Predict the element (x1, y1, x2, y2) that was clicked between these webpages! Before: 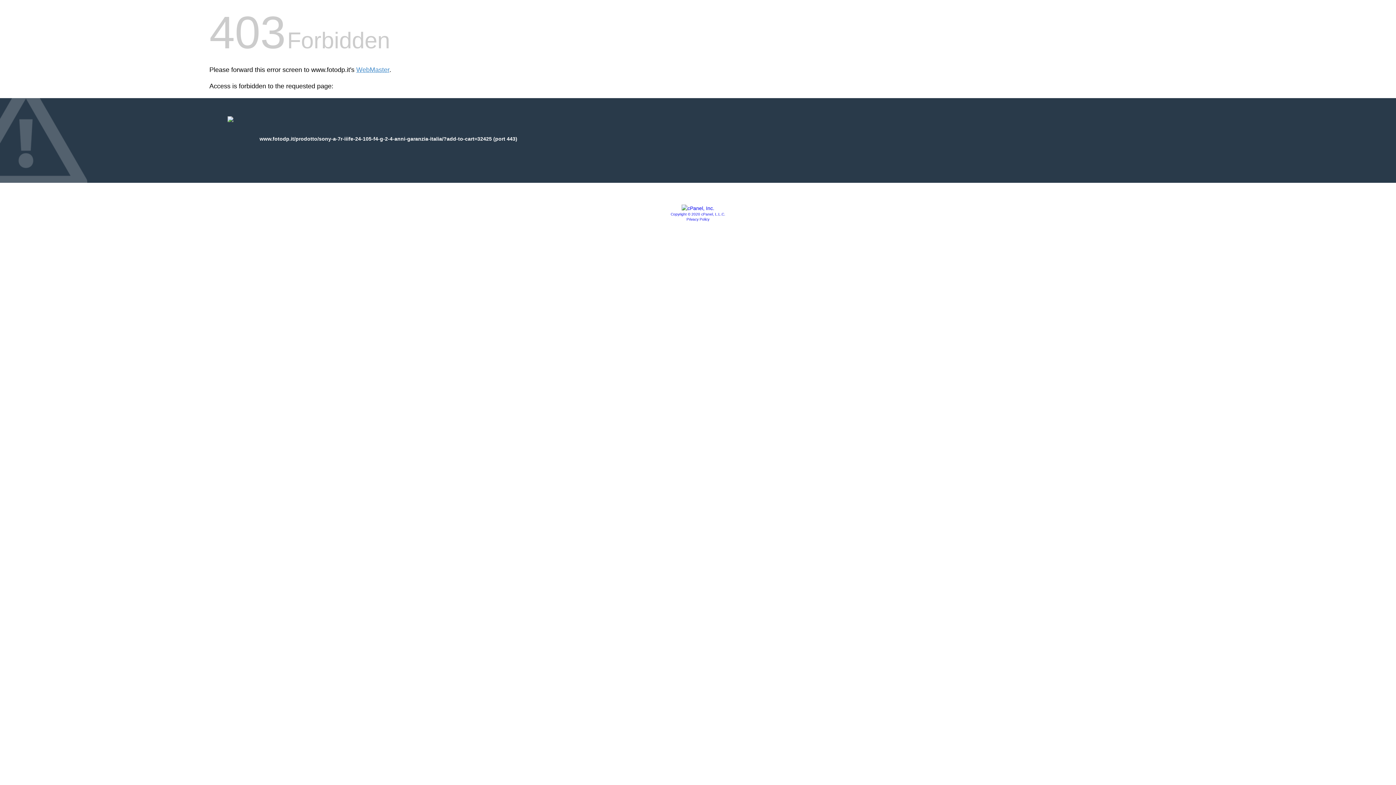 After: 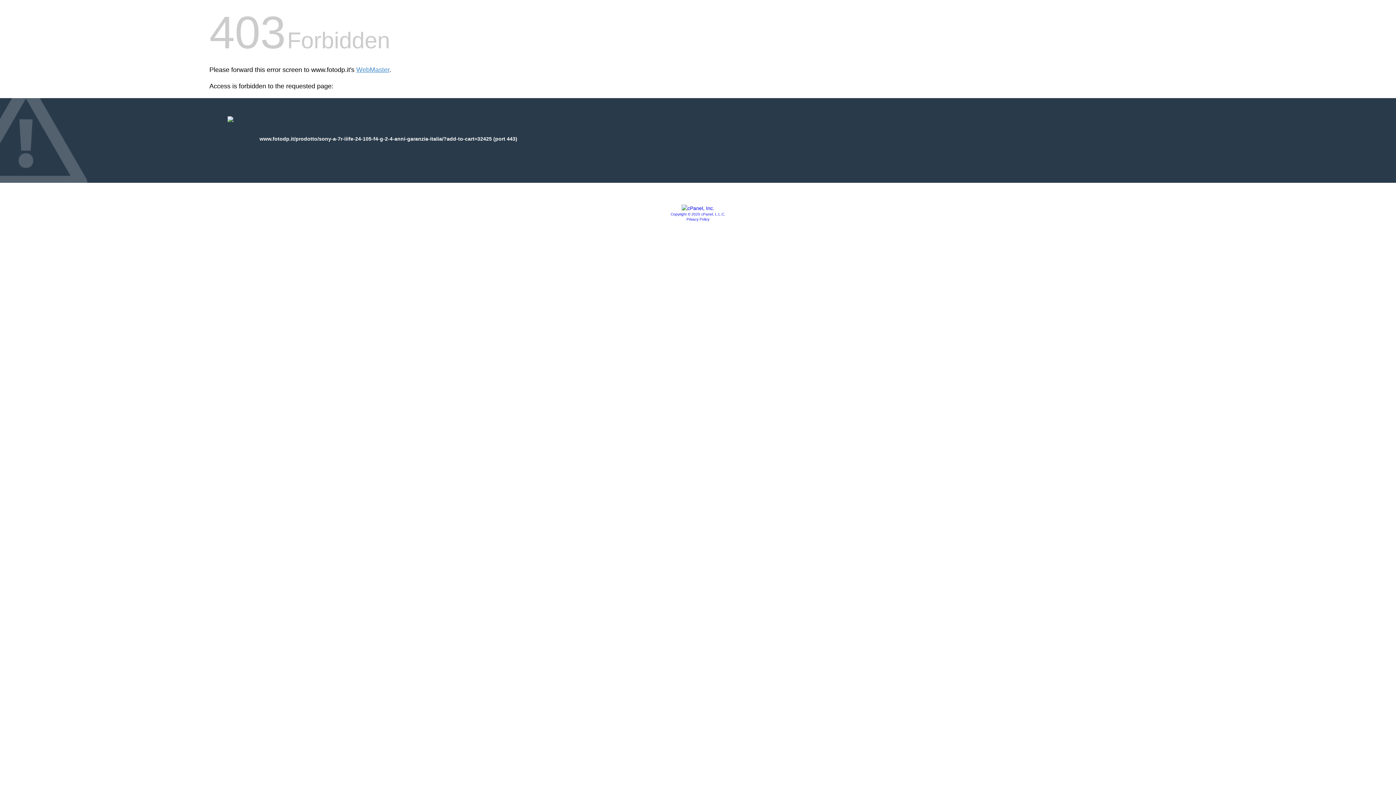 Action: label: Privacy Policy bbox: (686, 217, 709, 221)